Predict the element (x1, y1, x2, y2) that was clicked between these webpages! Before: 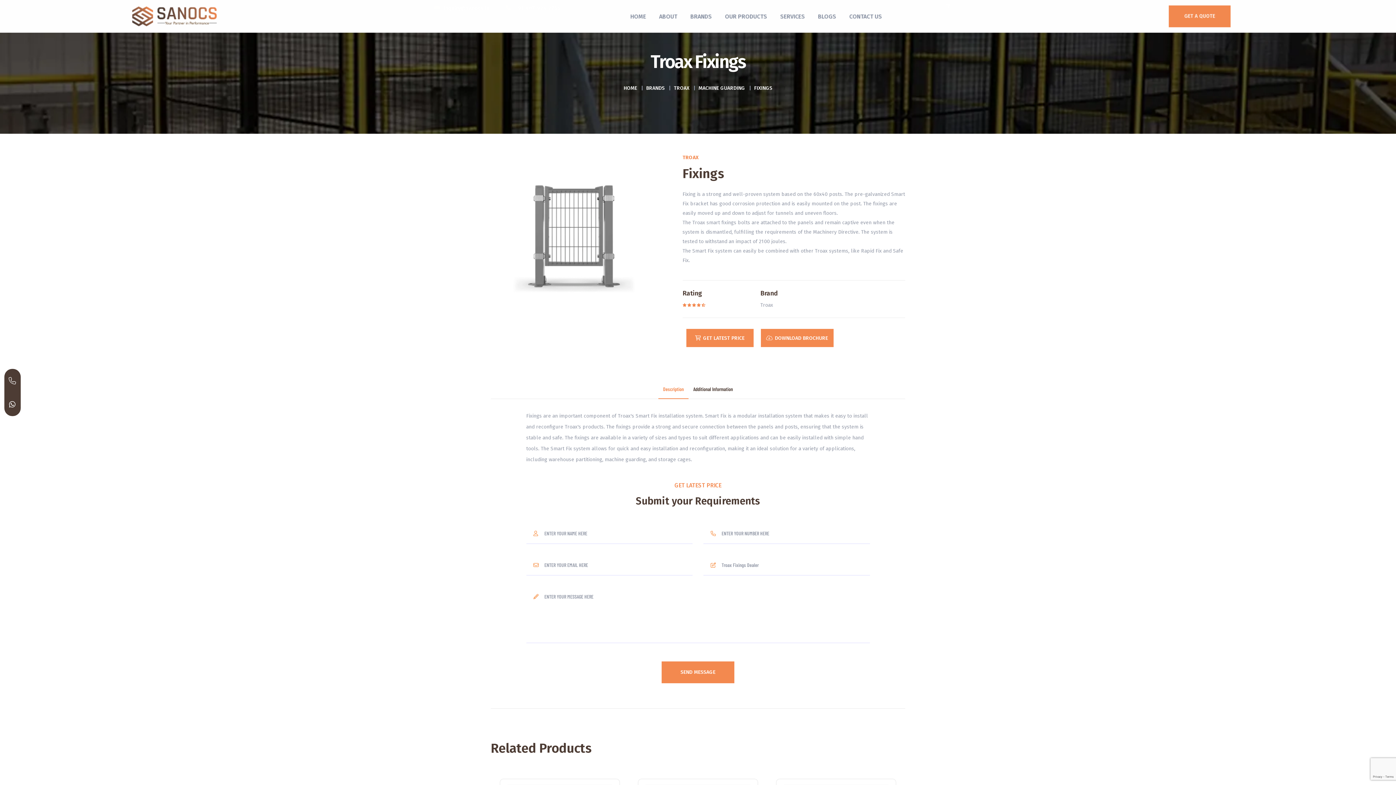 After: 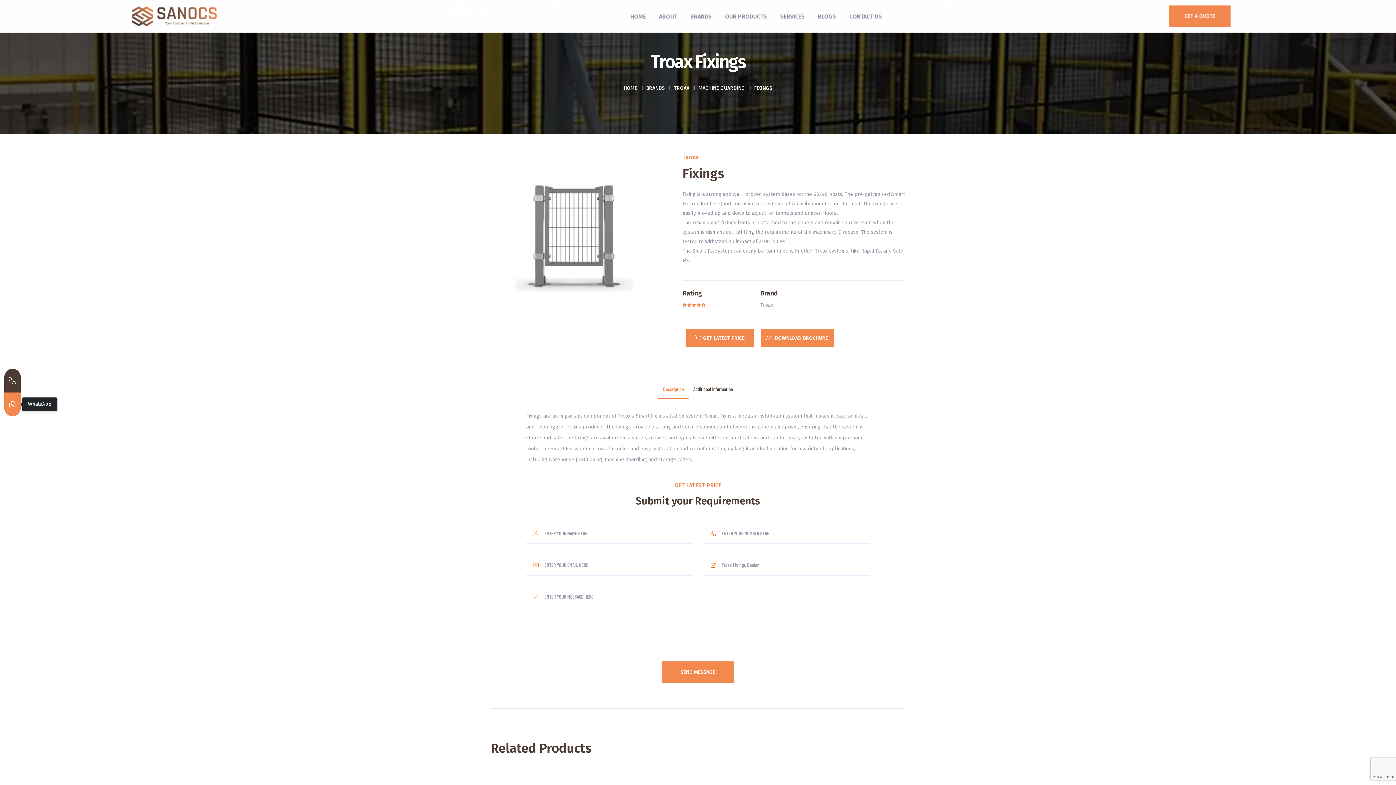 Action: bbox: (4, 392, 20, 416)